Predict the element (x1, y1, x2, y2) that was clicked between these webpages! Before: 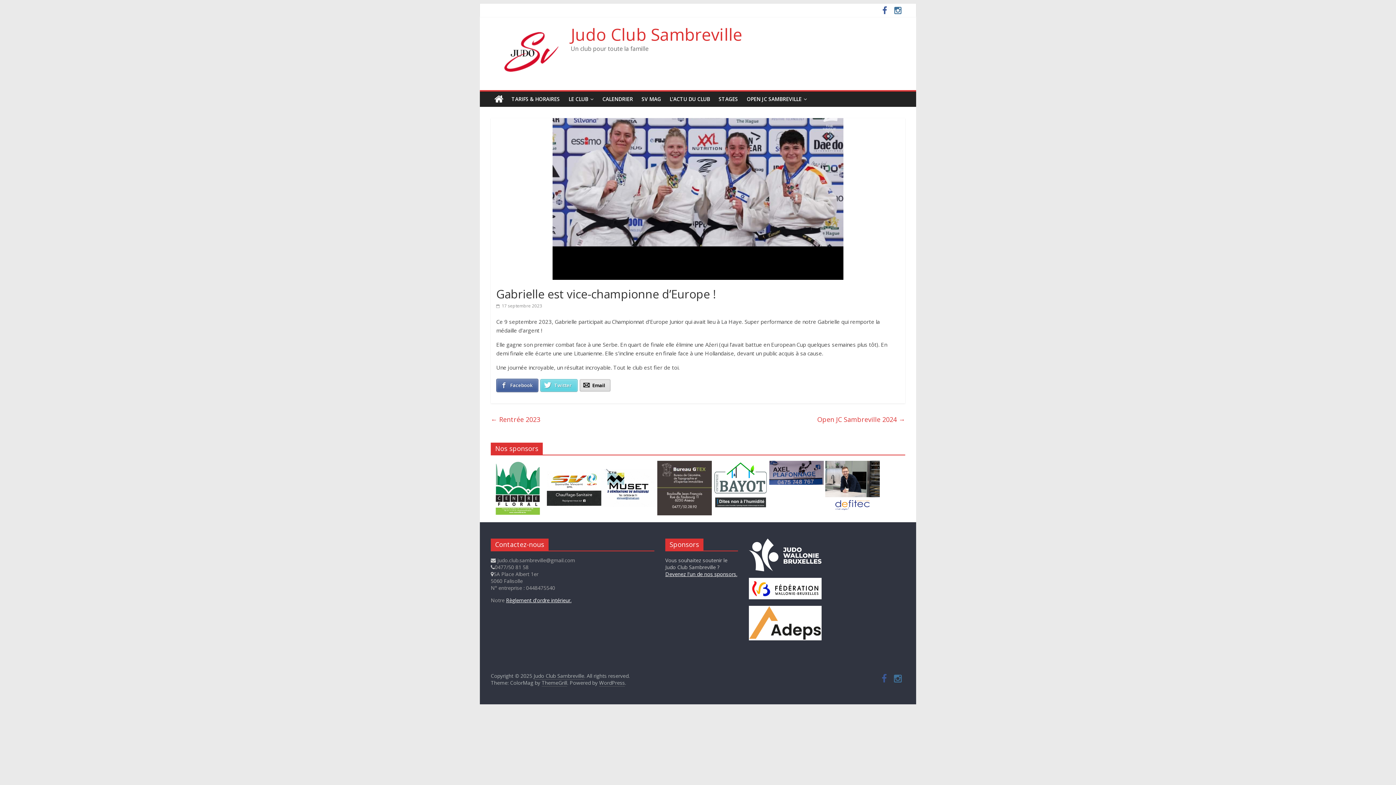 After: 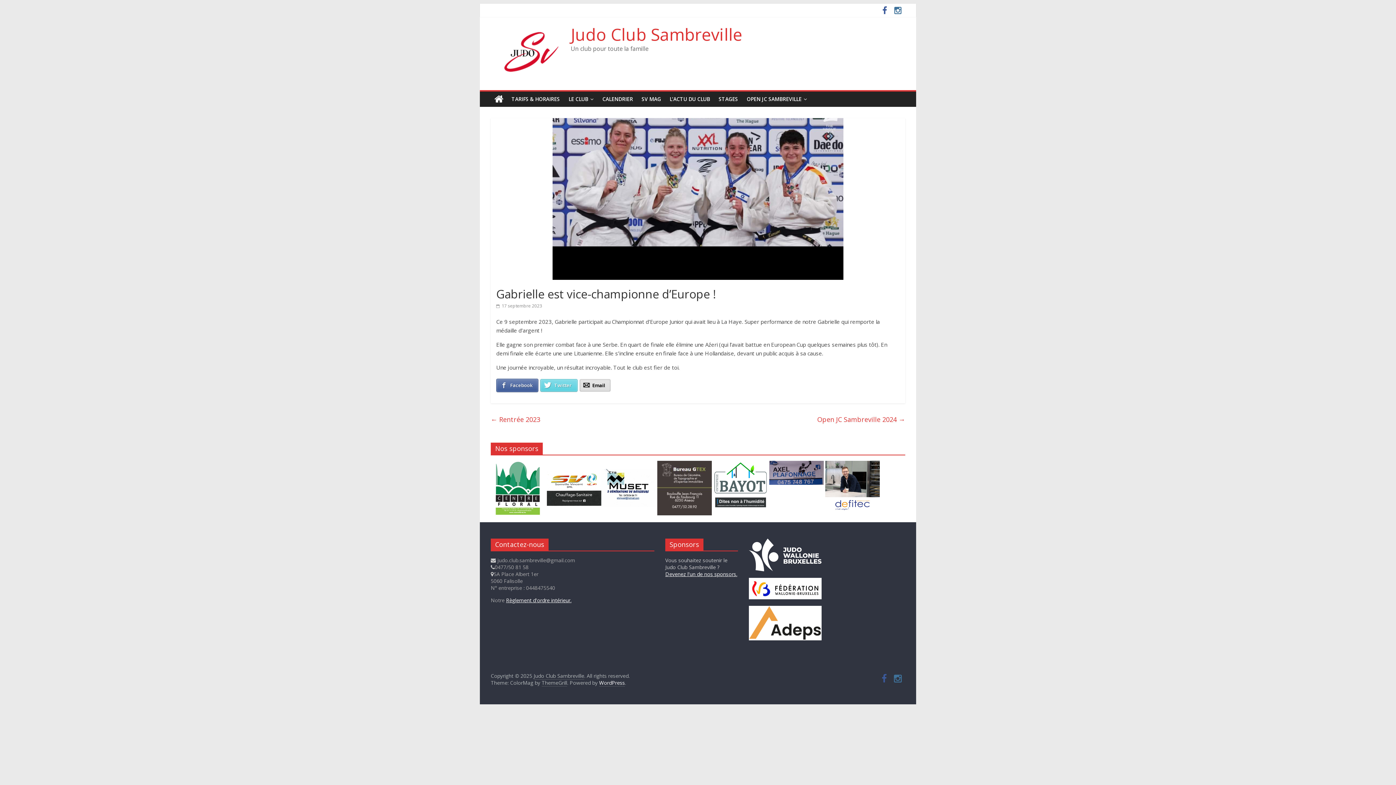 Action: label: WordPress bbox: (599, 679, 625, 686)